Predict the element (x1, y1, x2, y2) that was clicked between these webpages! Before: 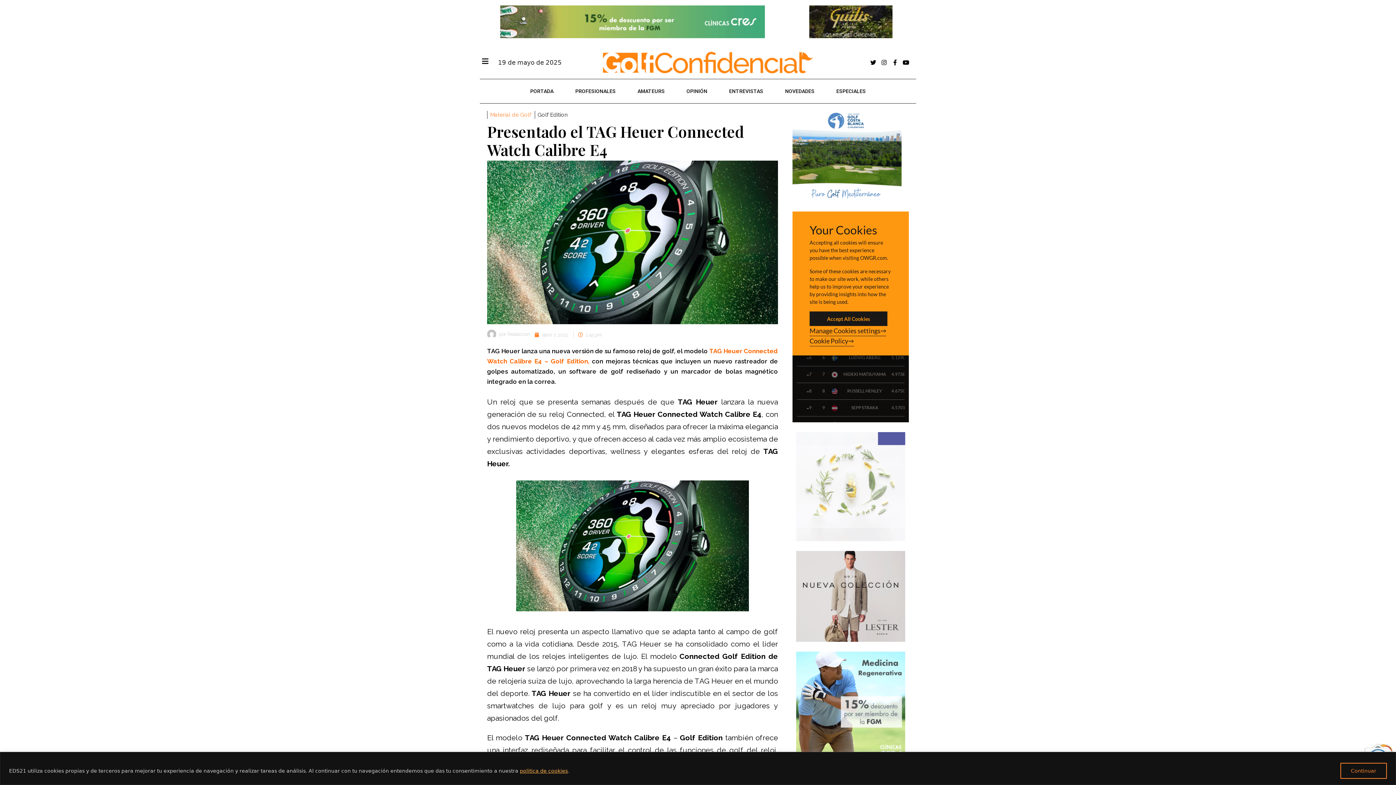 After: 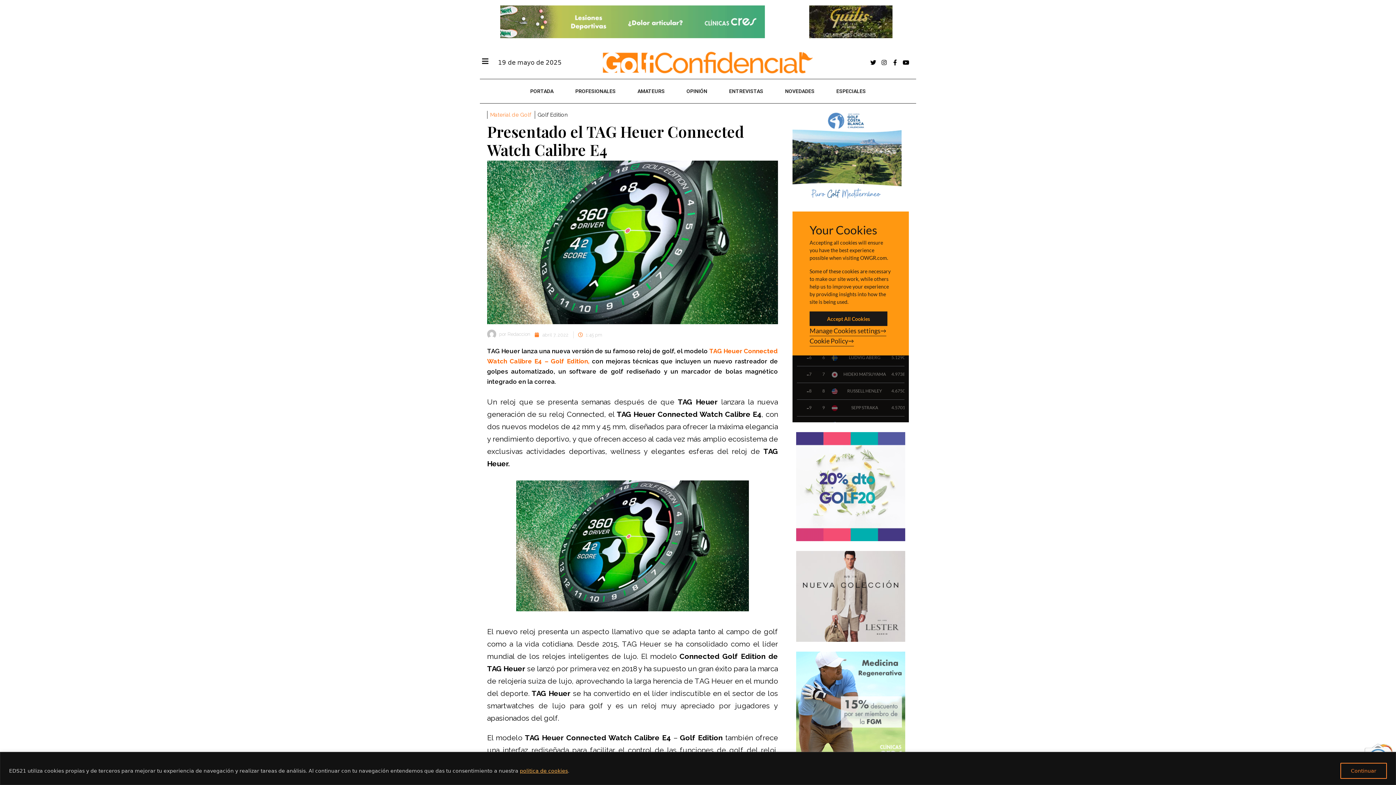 Action: bbox: (792, 196, 901, 203)